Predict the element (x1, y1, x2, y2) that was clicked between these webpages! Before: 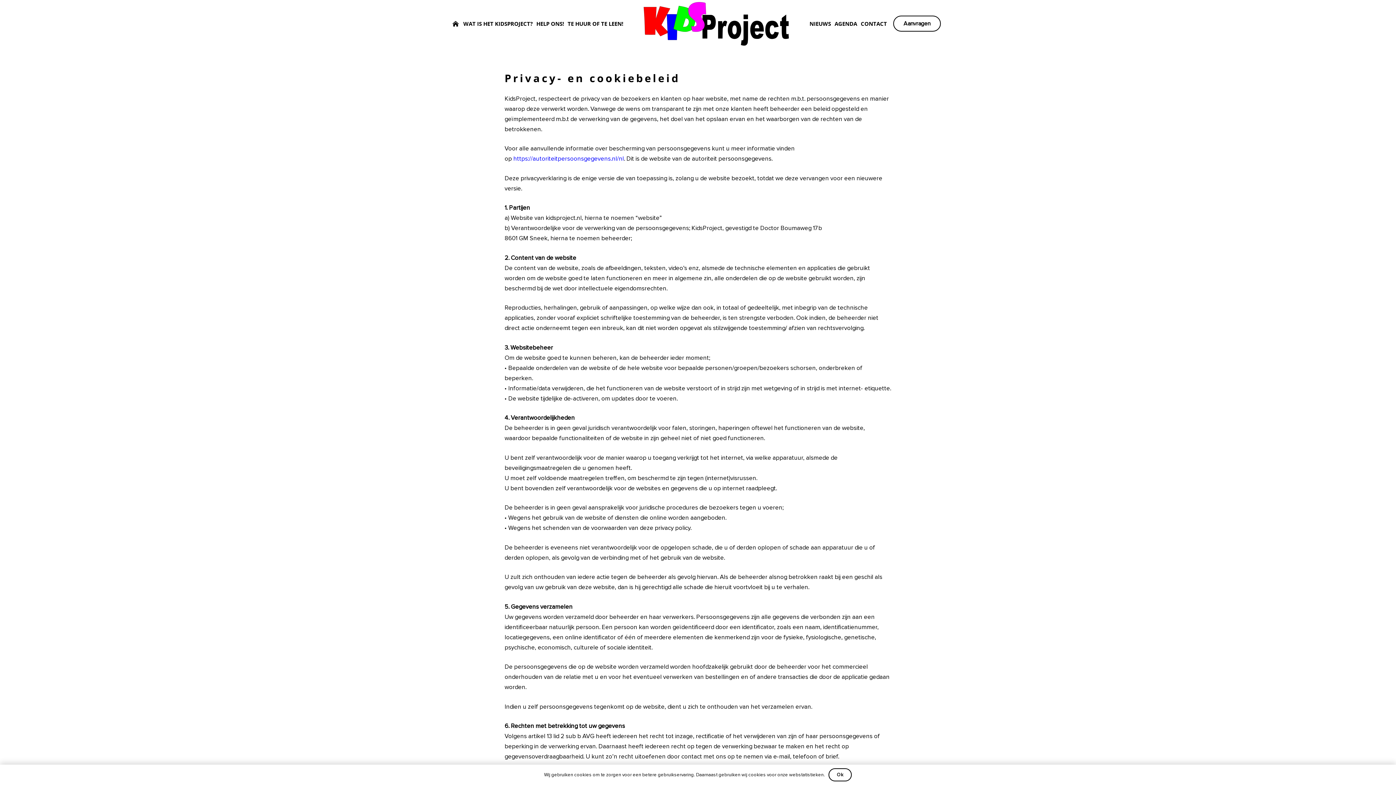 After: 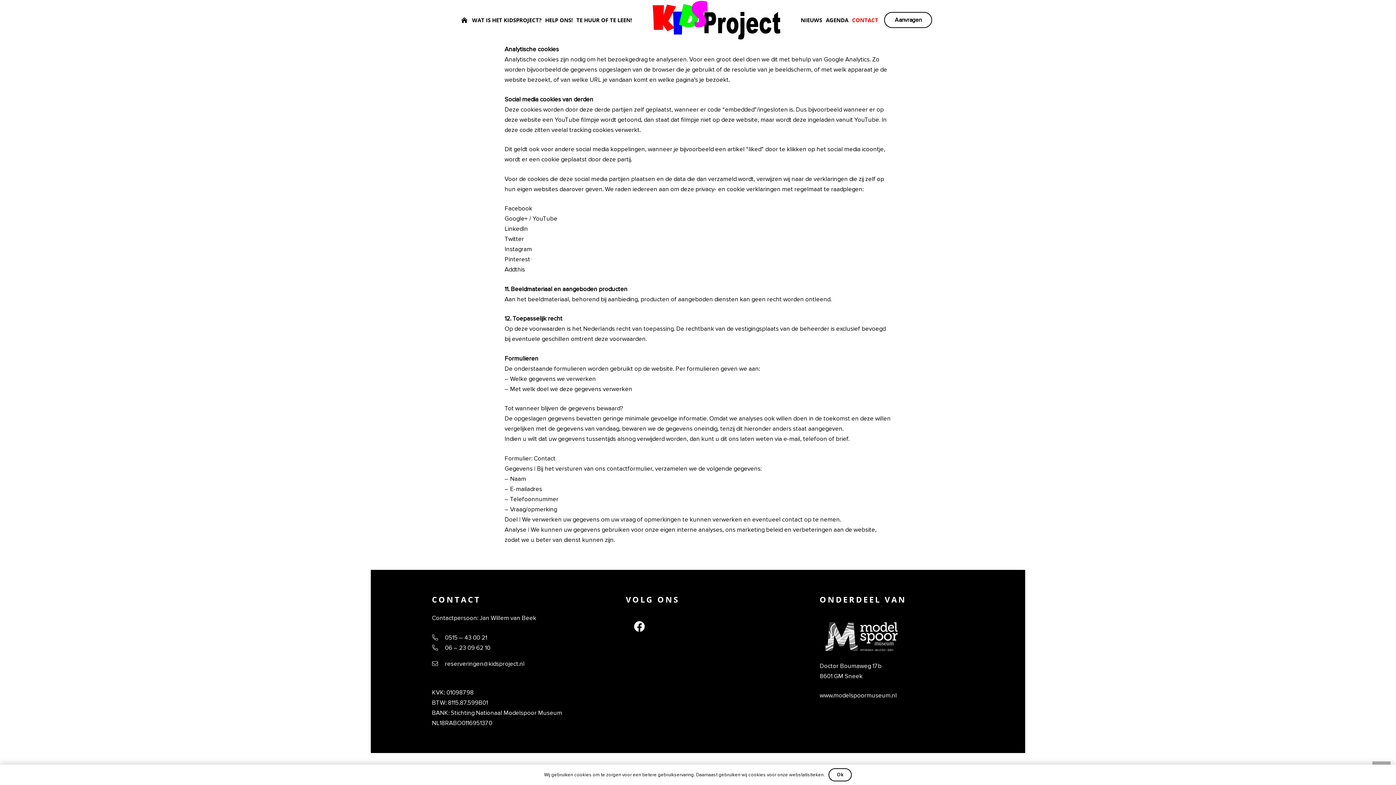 Action: label: CONTACT bbox: (859, 14, 888, 32)